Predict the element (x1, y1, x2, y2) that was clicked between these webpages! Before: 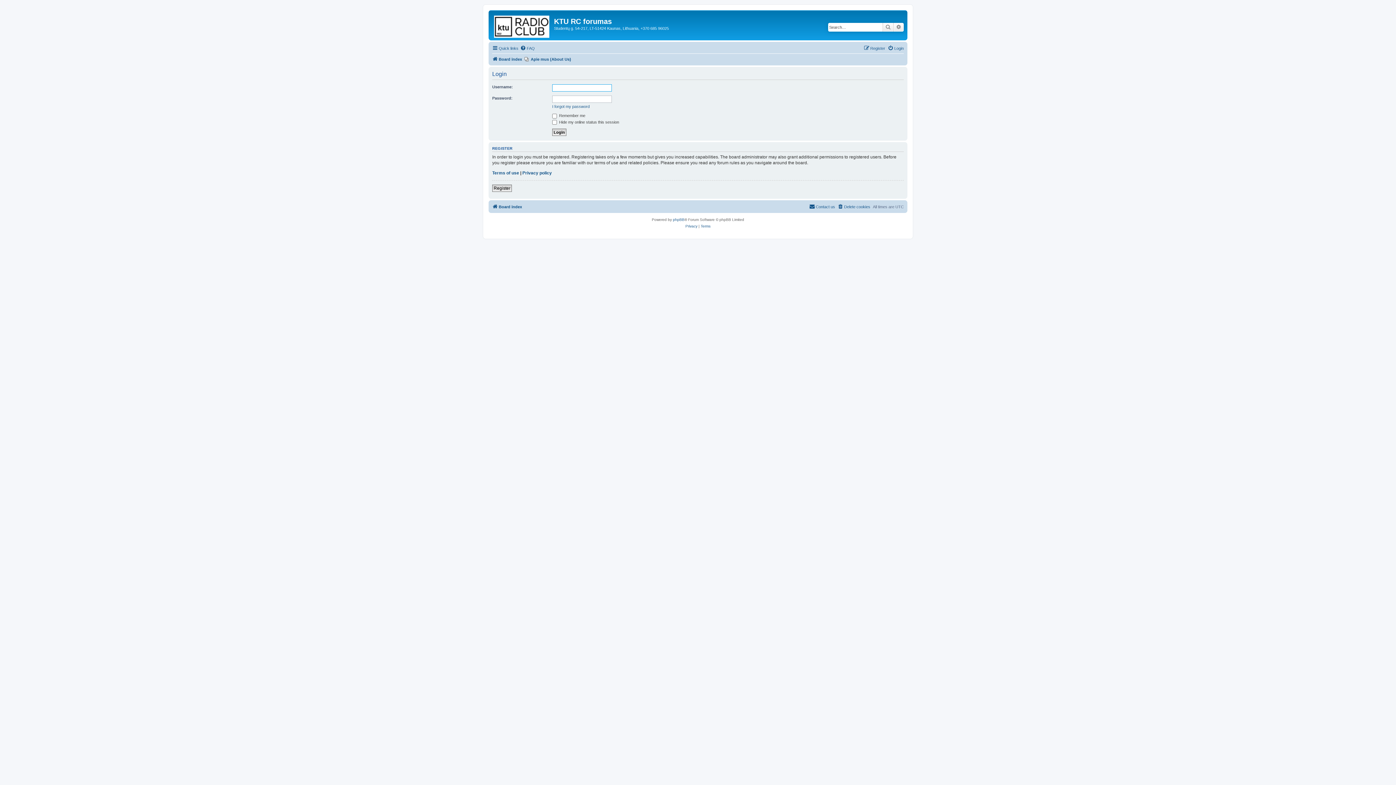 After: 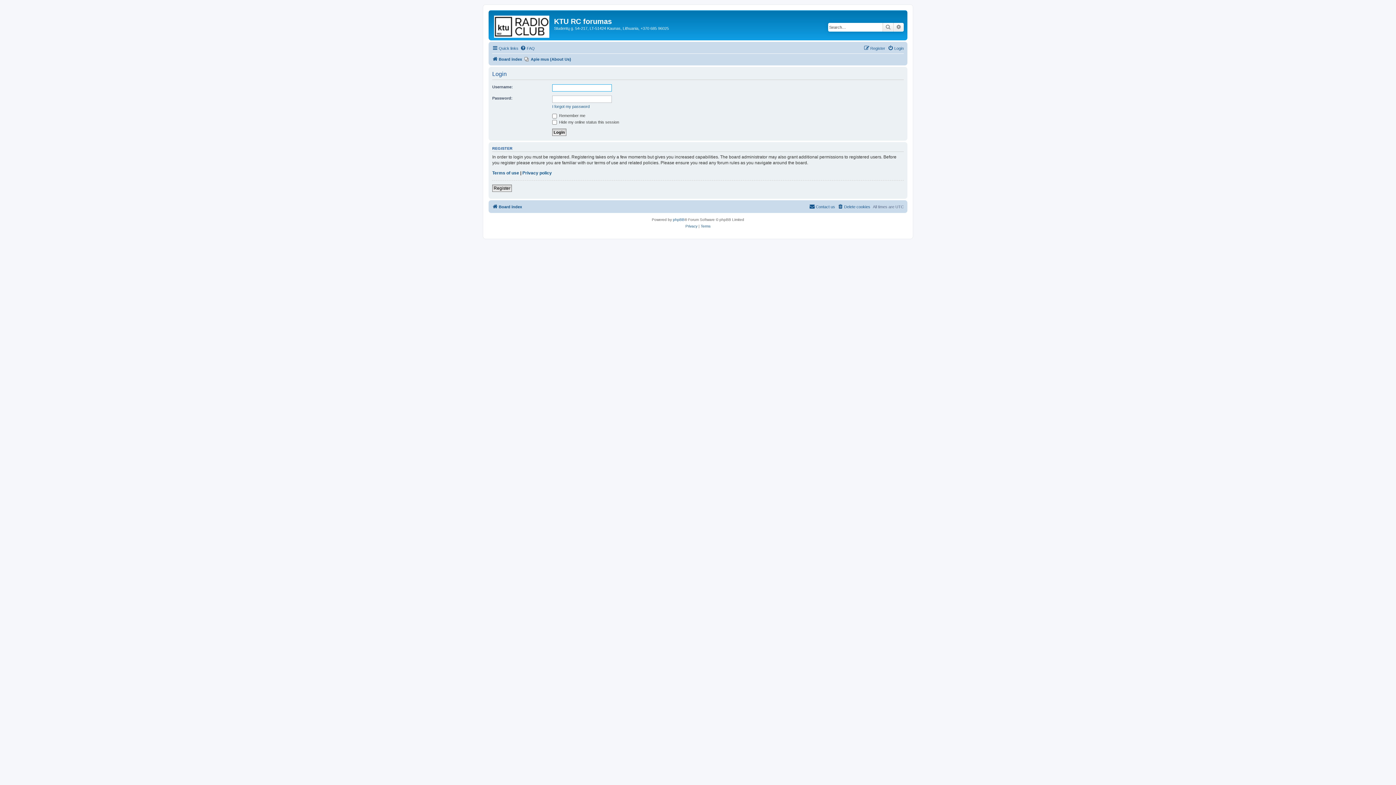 Action: label: Login bbox: (888, 44, 904, 52)